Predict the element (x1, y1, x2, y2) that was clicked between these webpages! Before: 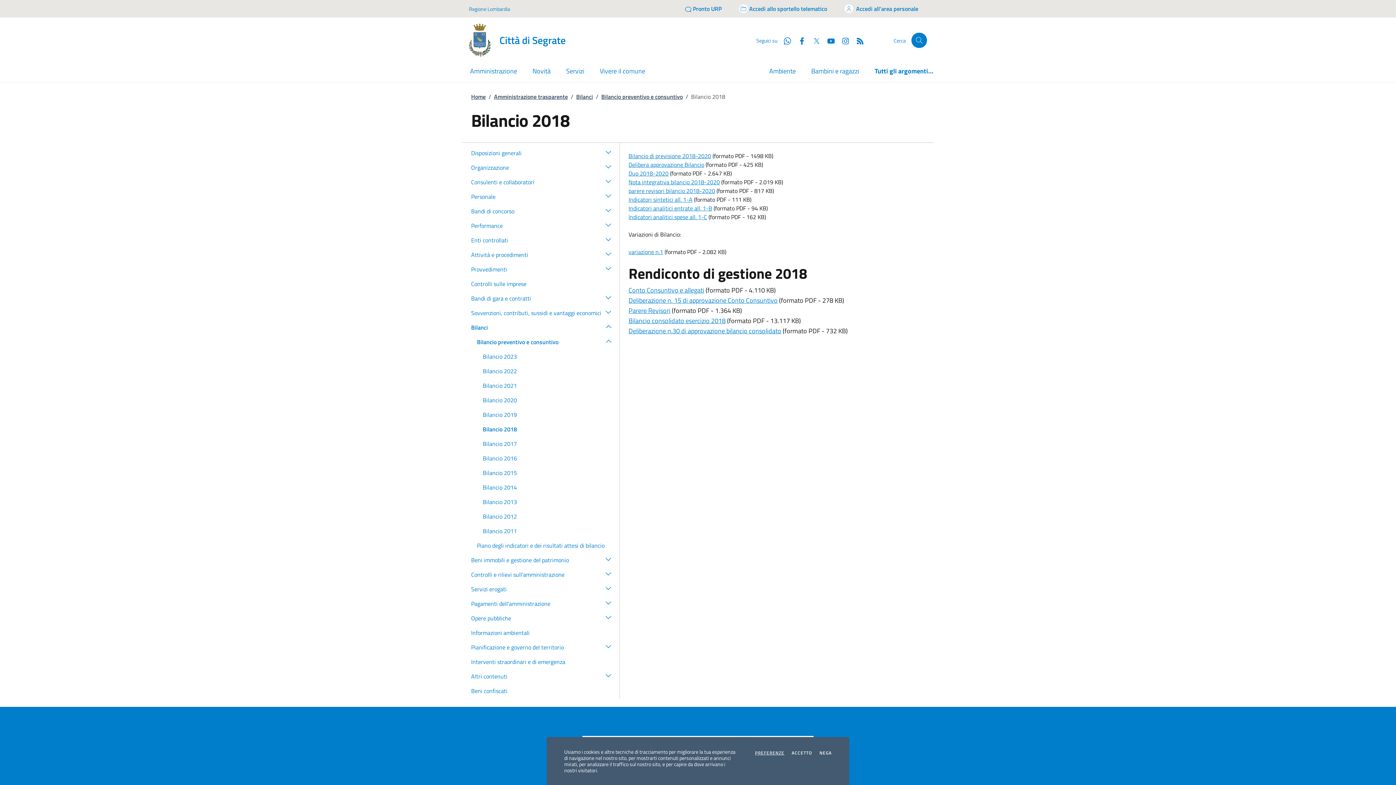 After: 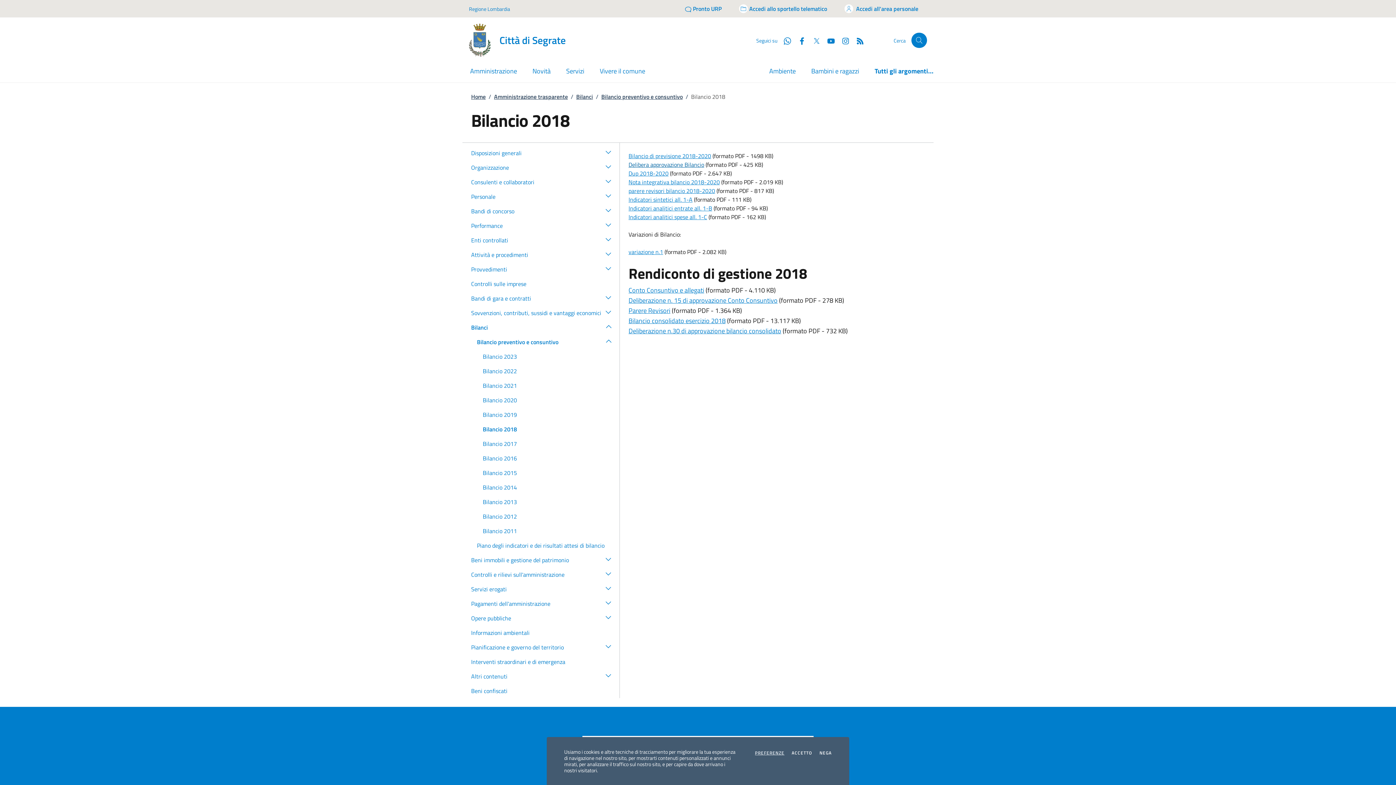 Action: label: Delibera approvazione Bilancio bbox: (628, 160, 704, 169)